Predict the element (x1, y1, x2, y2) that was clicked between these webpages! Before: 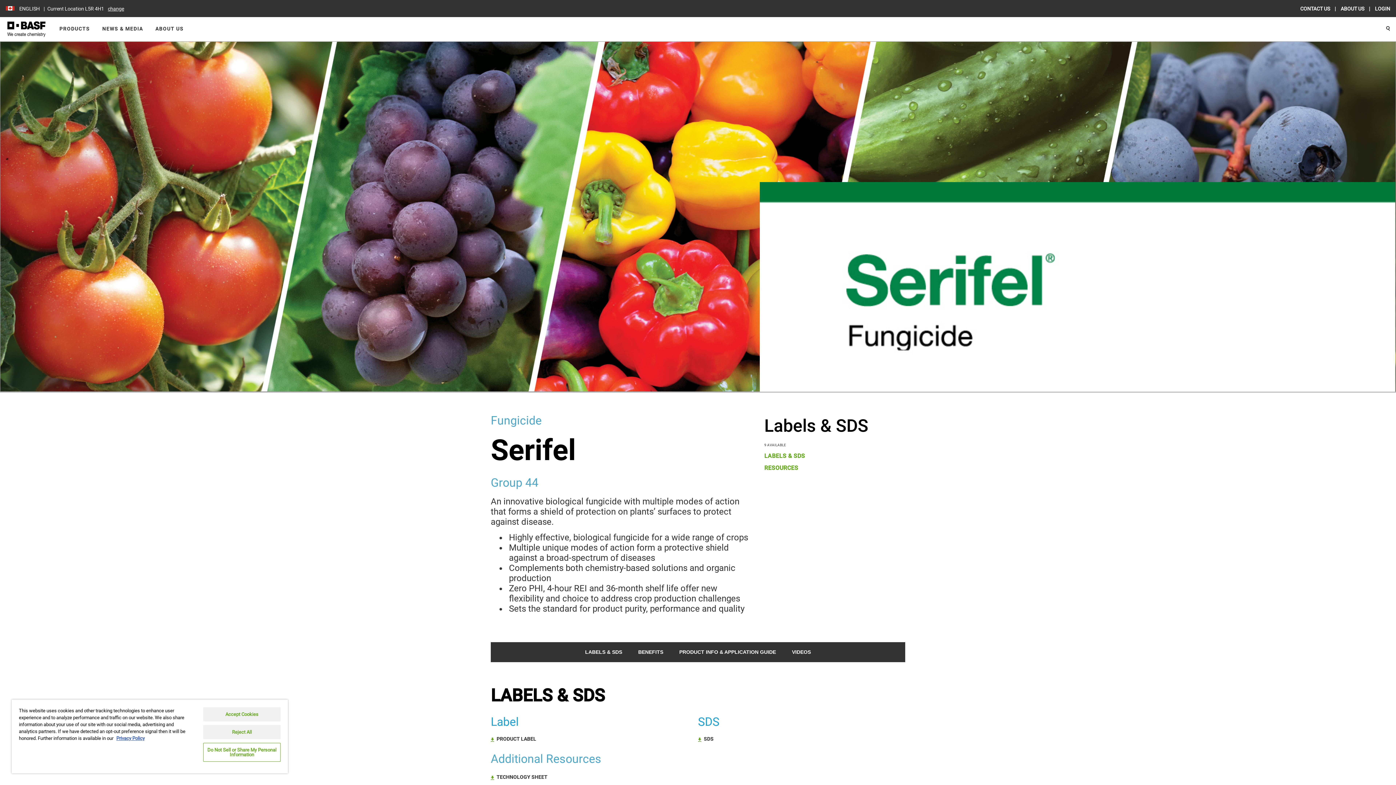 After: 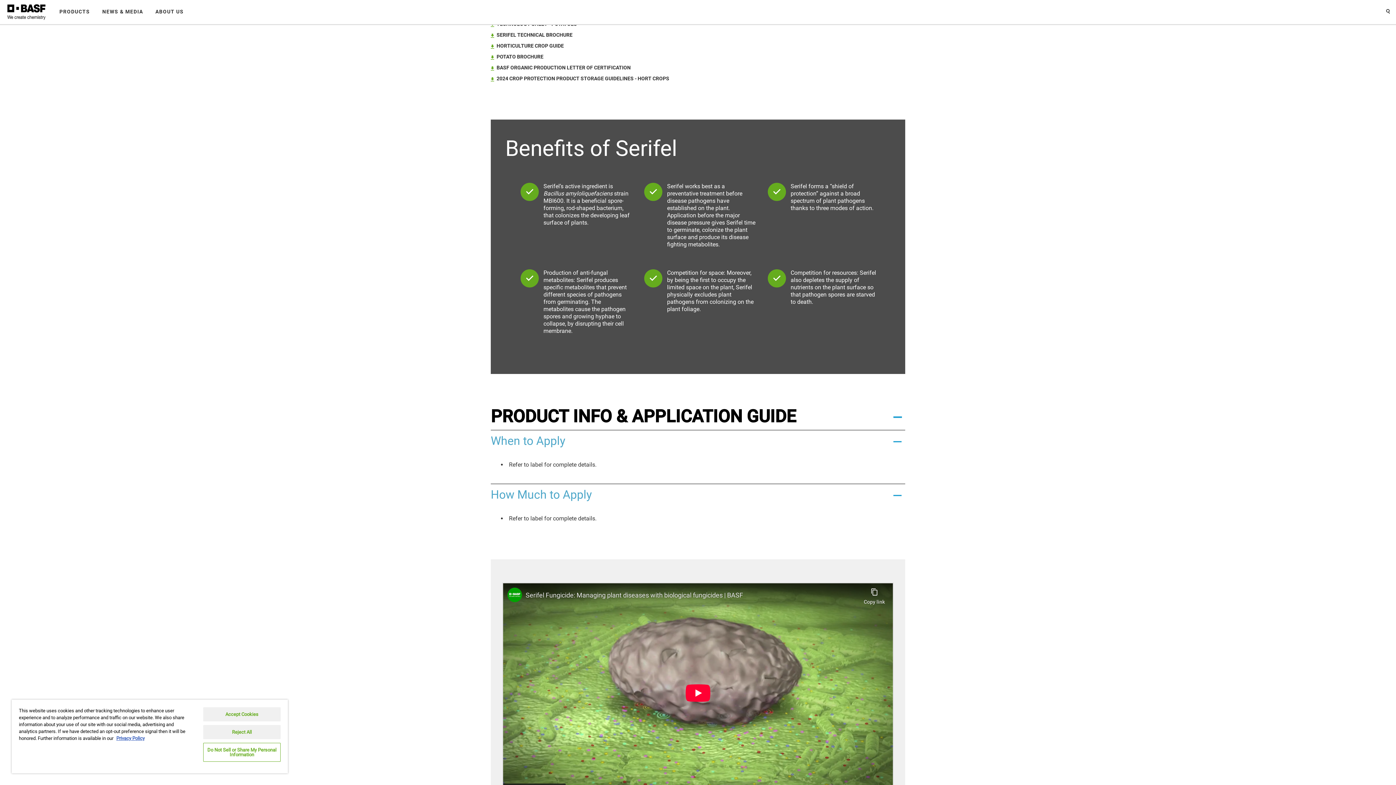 Action: bbox: (764, 451, 901, 460) label: LABELS & SDS